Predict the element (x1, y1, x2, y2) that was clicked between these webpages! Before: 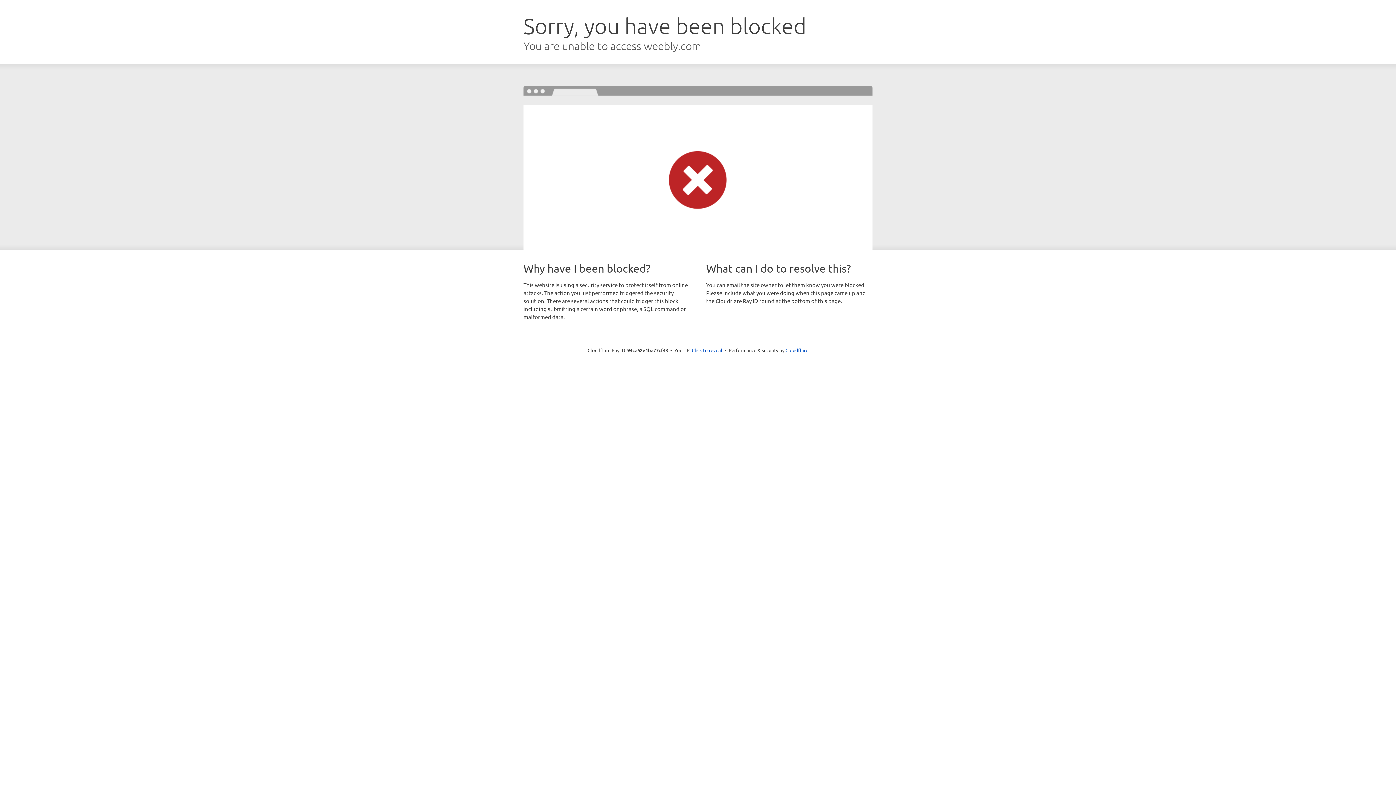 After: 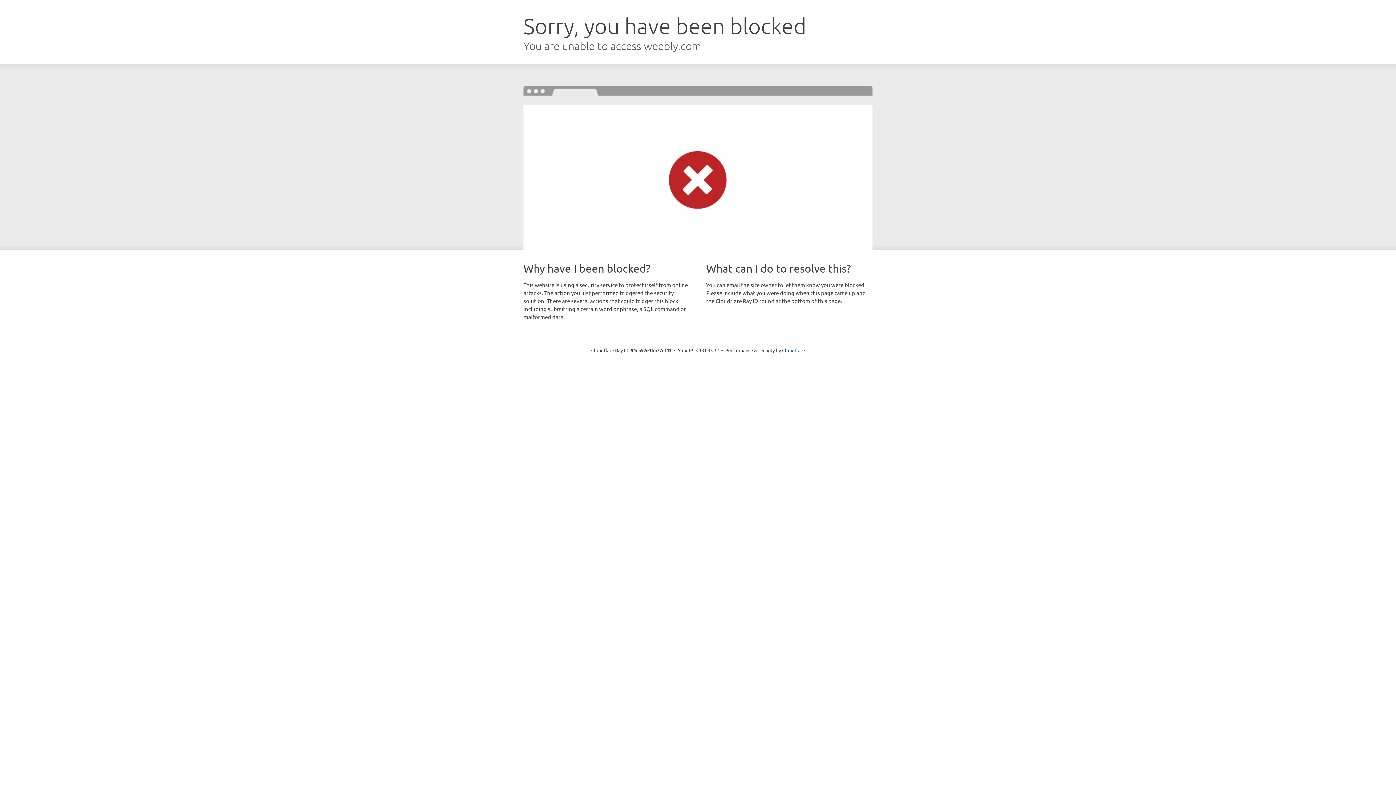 Action: label: Click to reveal bbox: (692, 346, 722, 353)